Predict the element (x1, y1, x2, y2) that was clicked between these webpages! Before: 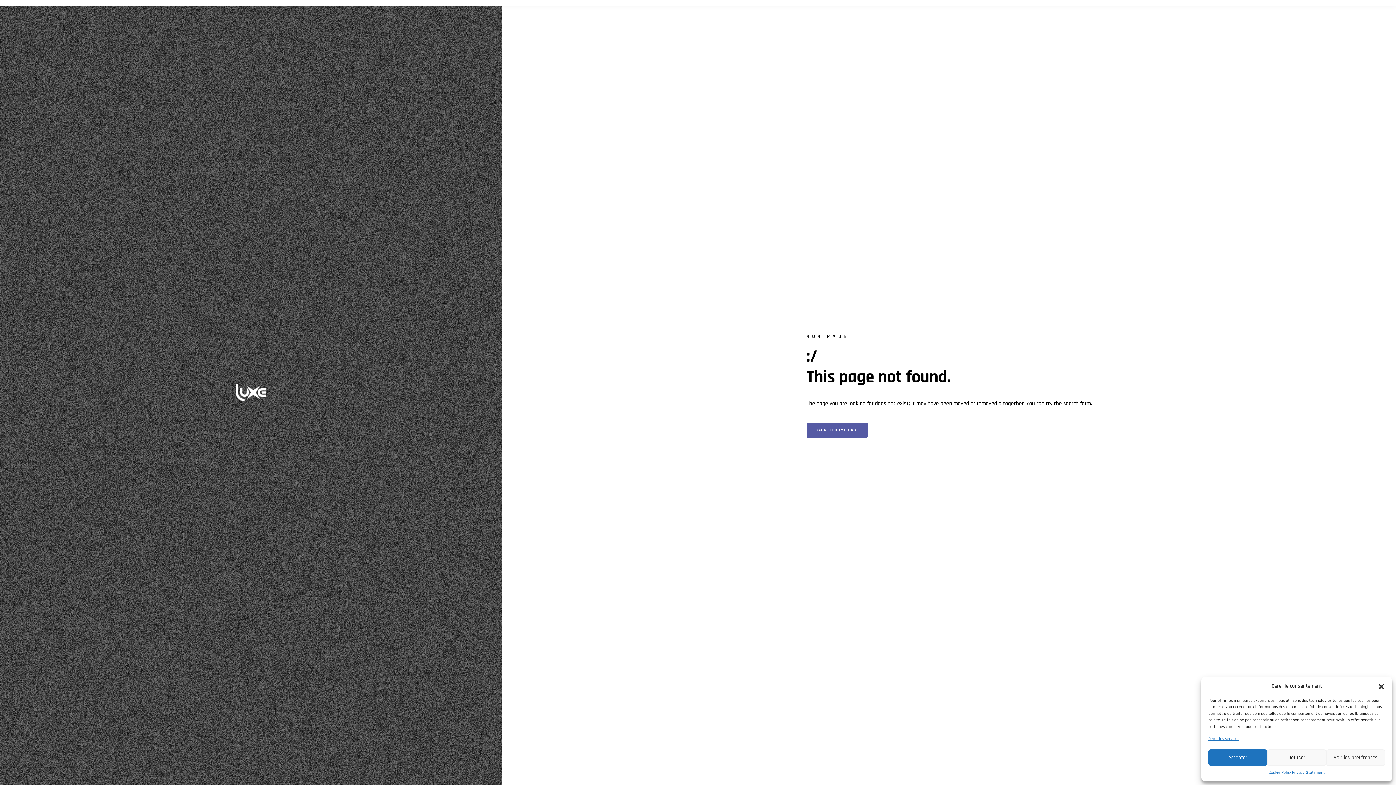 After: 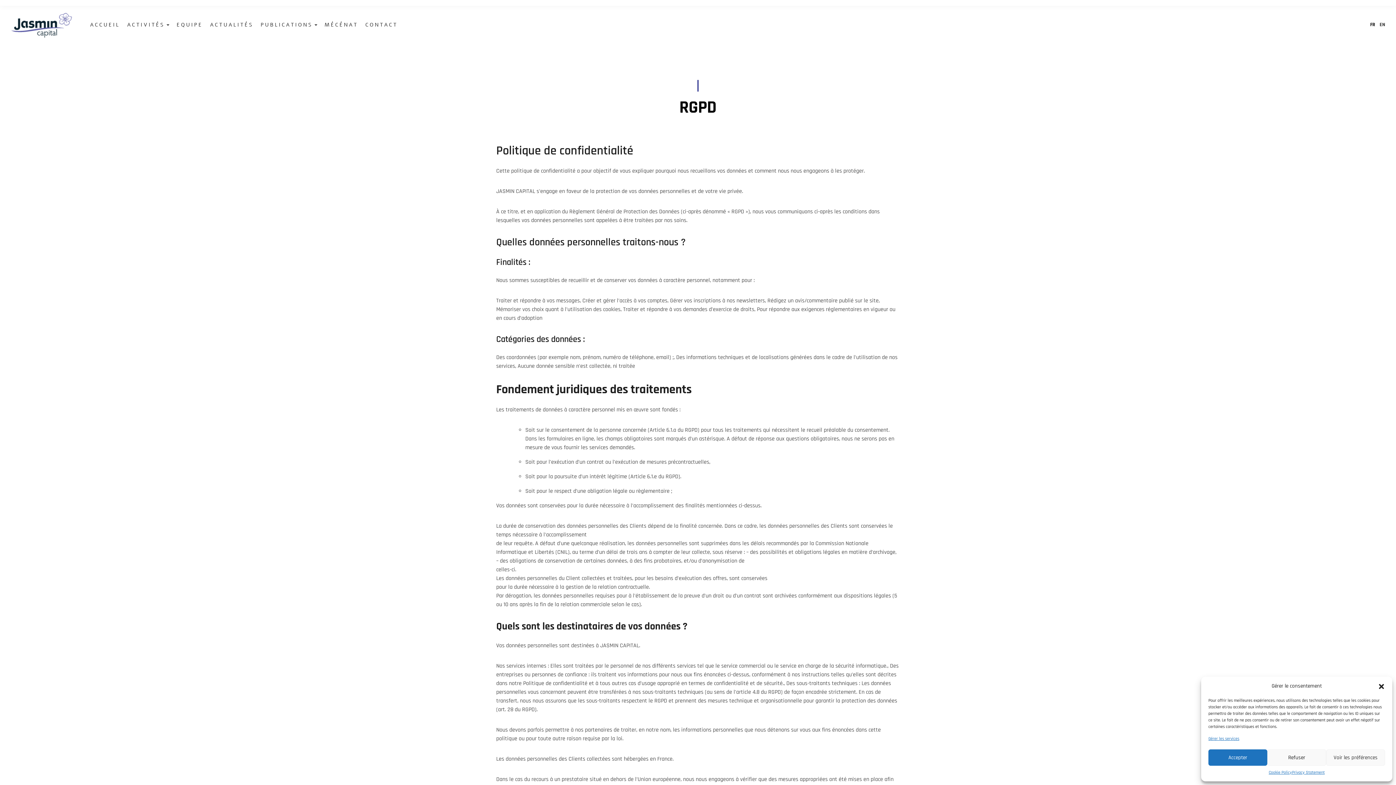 Action: bbox: (1208, 736, 1239, 742) label: Gérer les services